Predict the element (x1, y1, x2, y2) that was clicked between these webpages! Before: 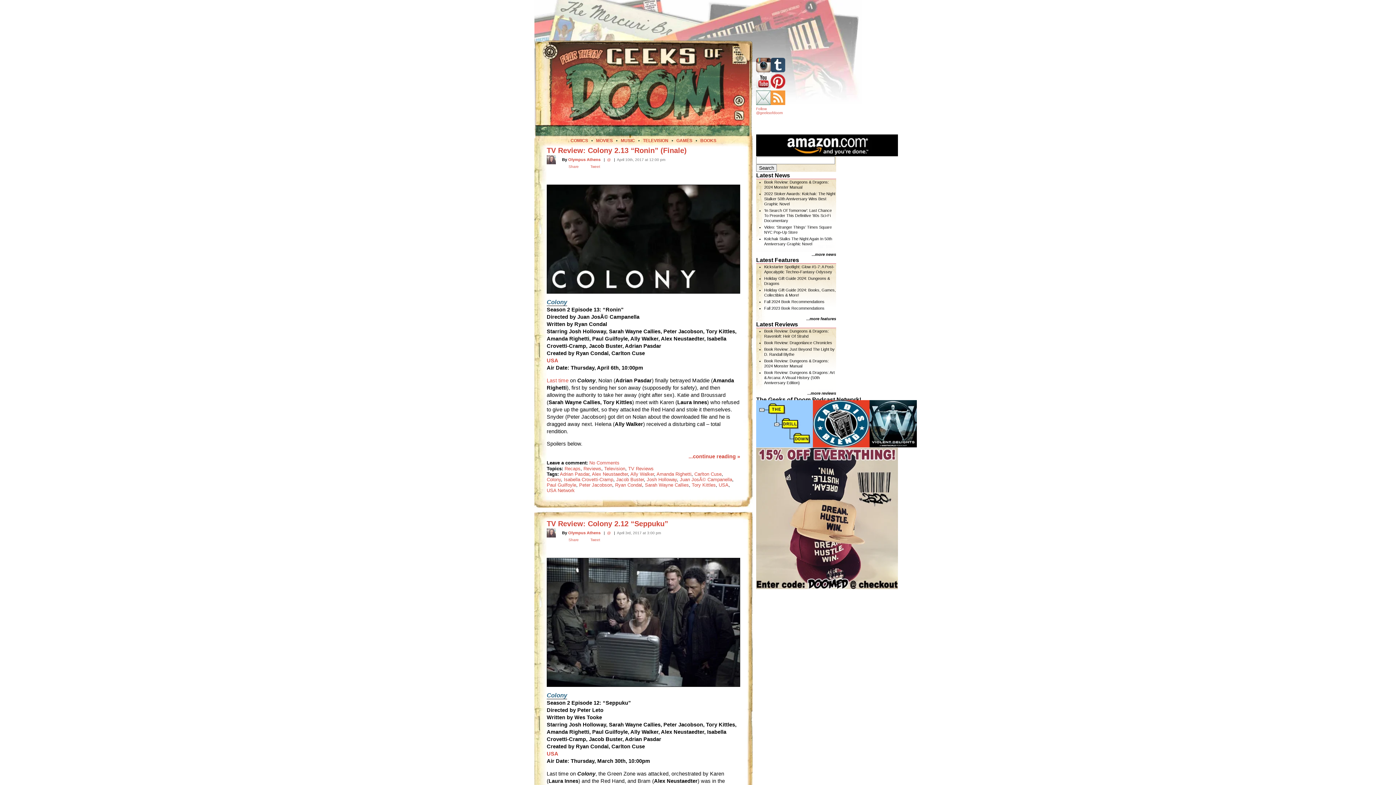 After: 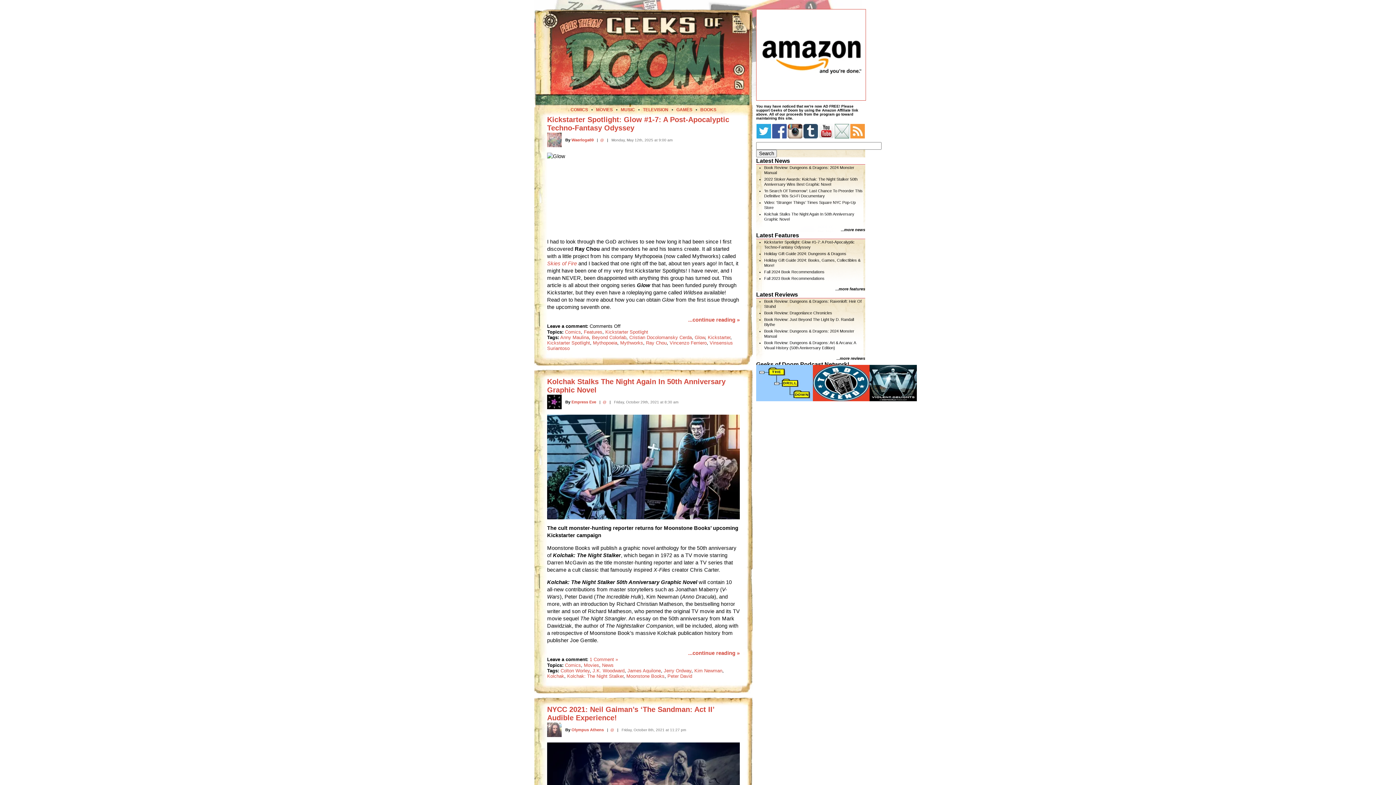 Action: label: COMICS bbox: (570, 138, 588, 143)